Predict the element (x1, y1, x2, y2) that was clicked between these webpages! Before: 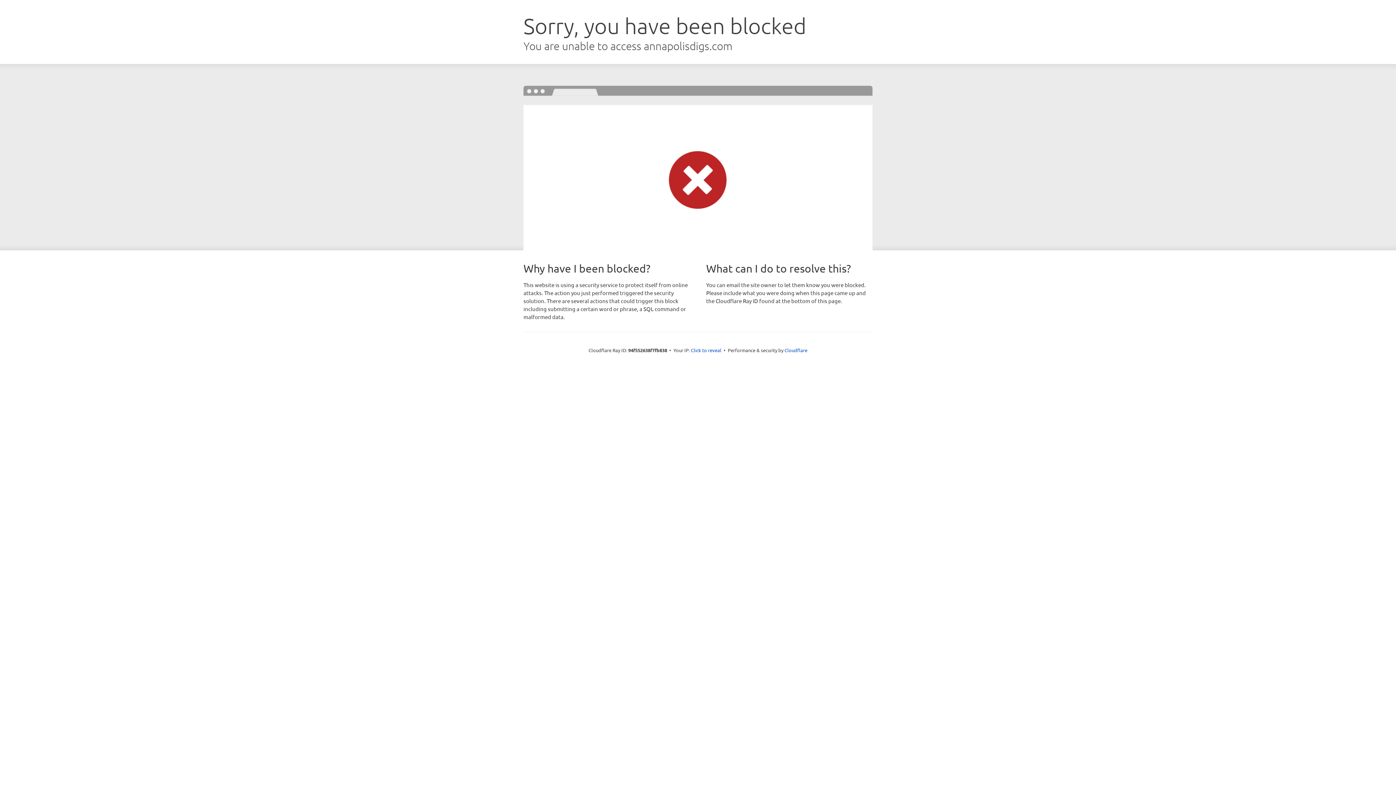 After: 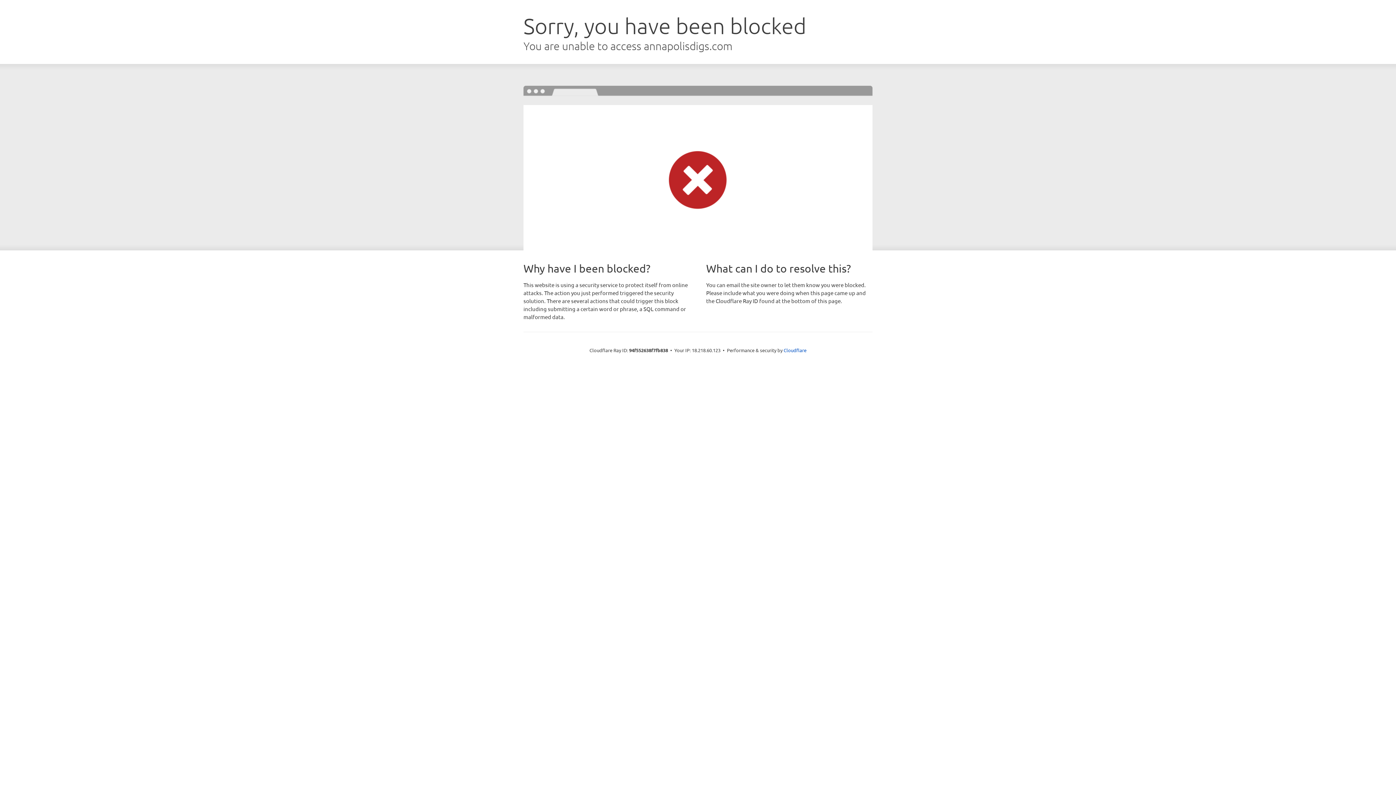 Action: label: Click to reveal bbox: (691, 346, 721, 353)